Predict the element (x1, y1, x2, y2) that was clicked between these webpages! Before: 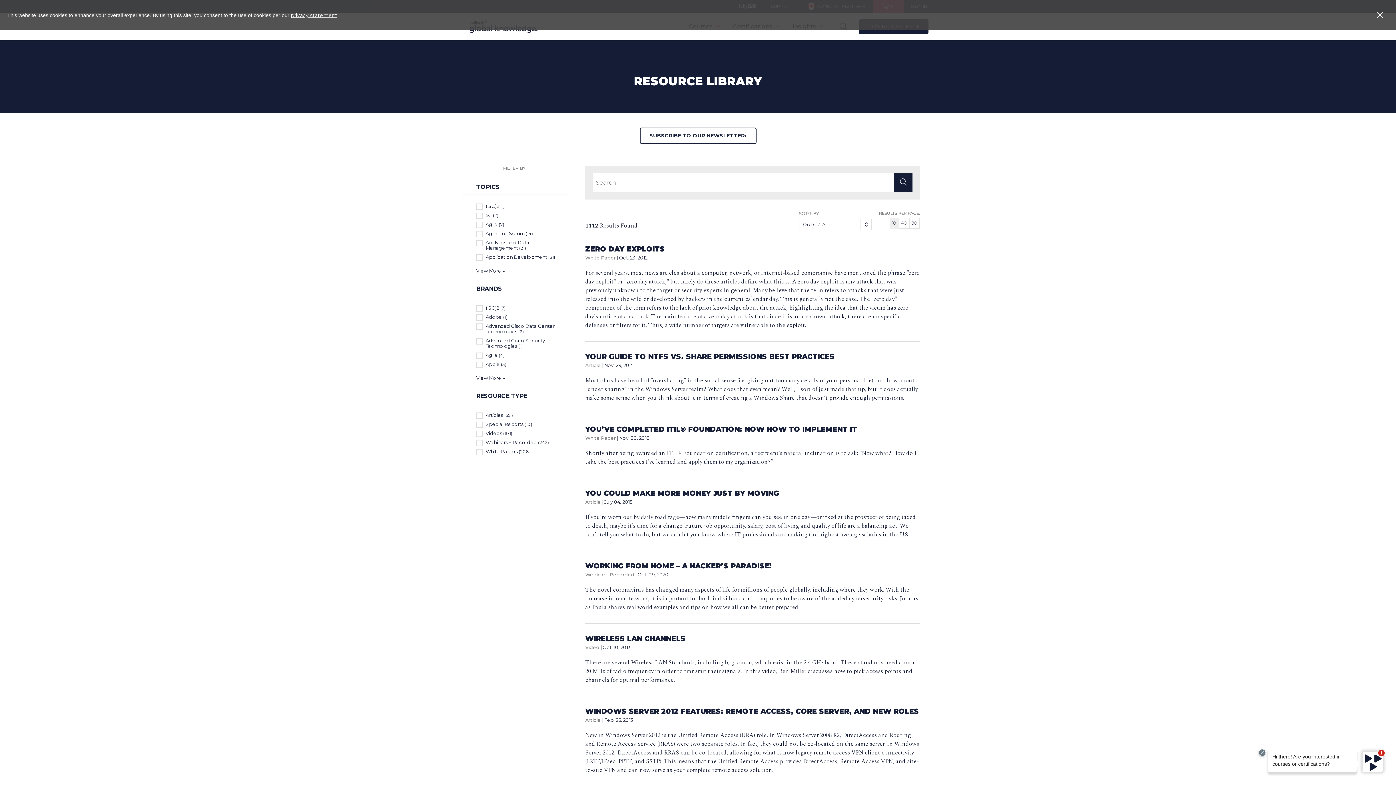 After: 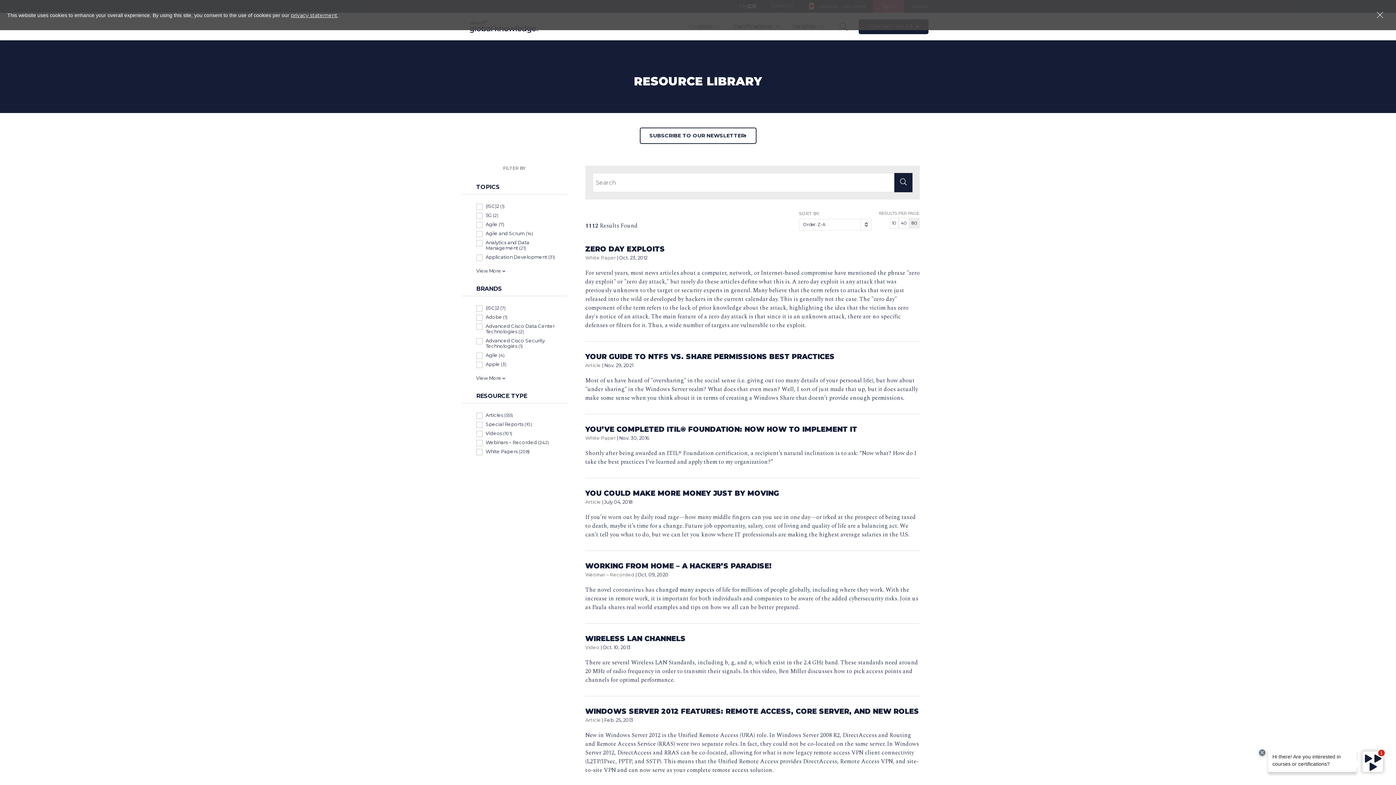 Action: bbox: (909, 217, 920, 228) label: 80